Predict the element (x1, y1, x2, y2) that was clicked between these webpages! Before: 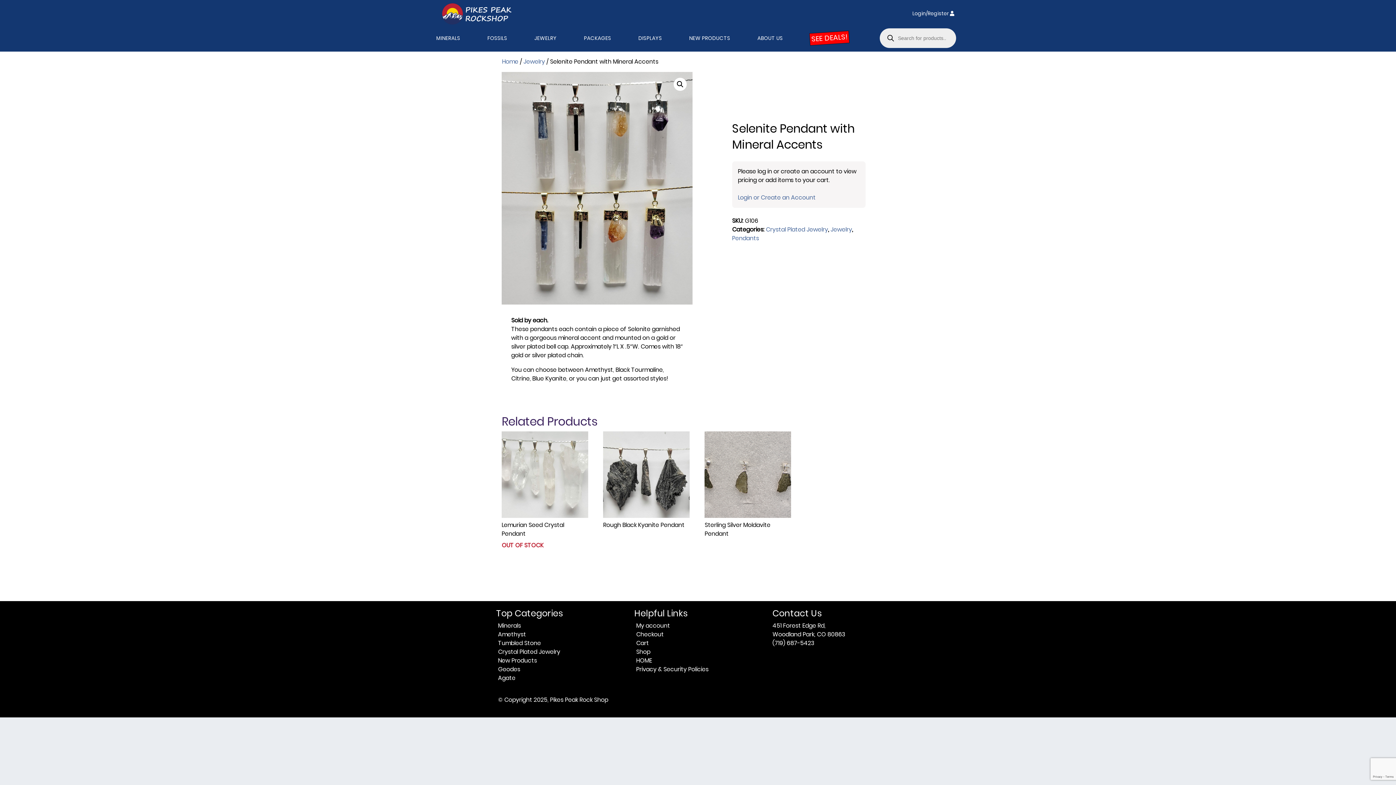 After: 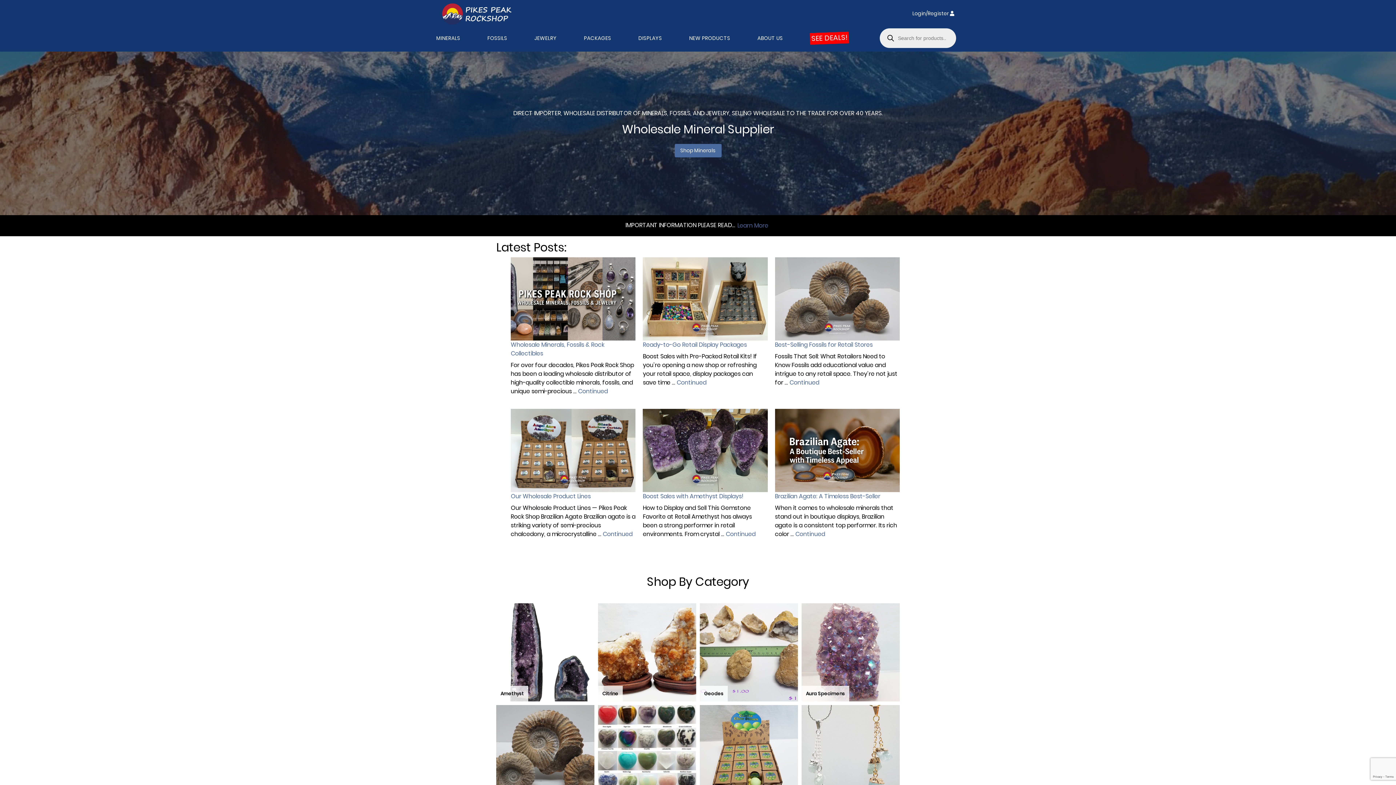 Action: bbox: (441, 2, 514, 24)